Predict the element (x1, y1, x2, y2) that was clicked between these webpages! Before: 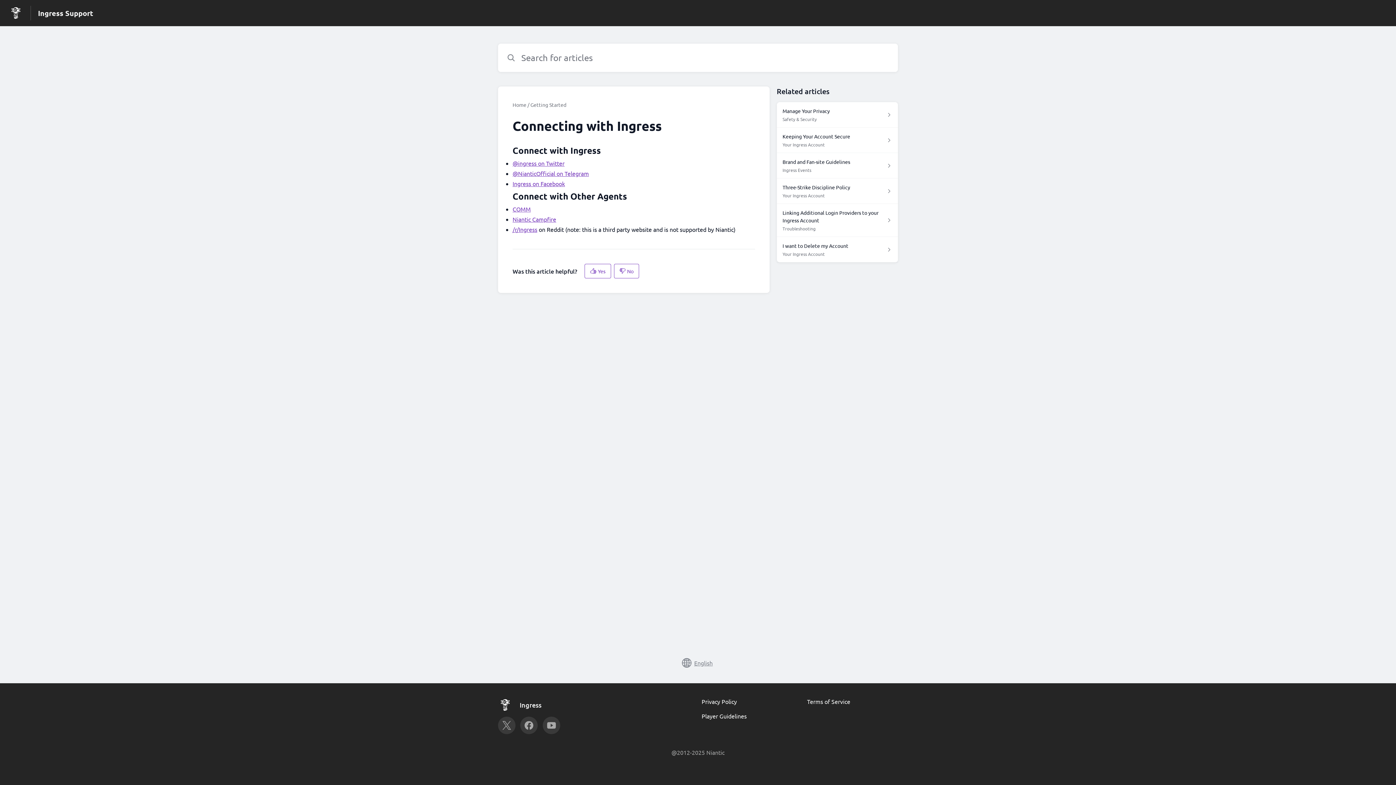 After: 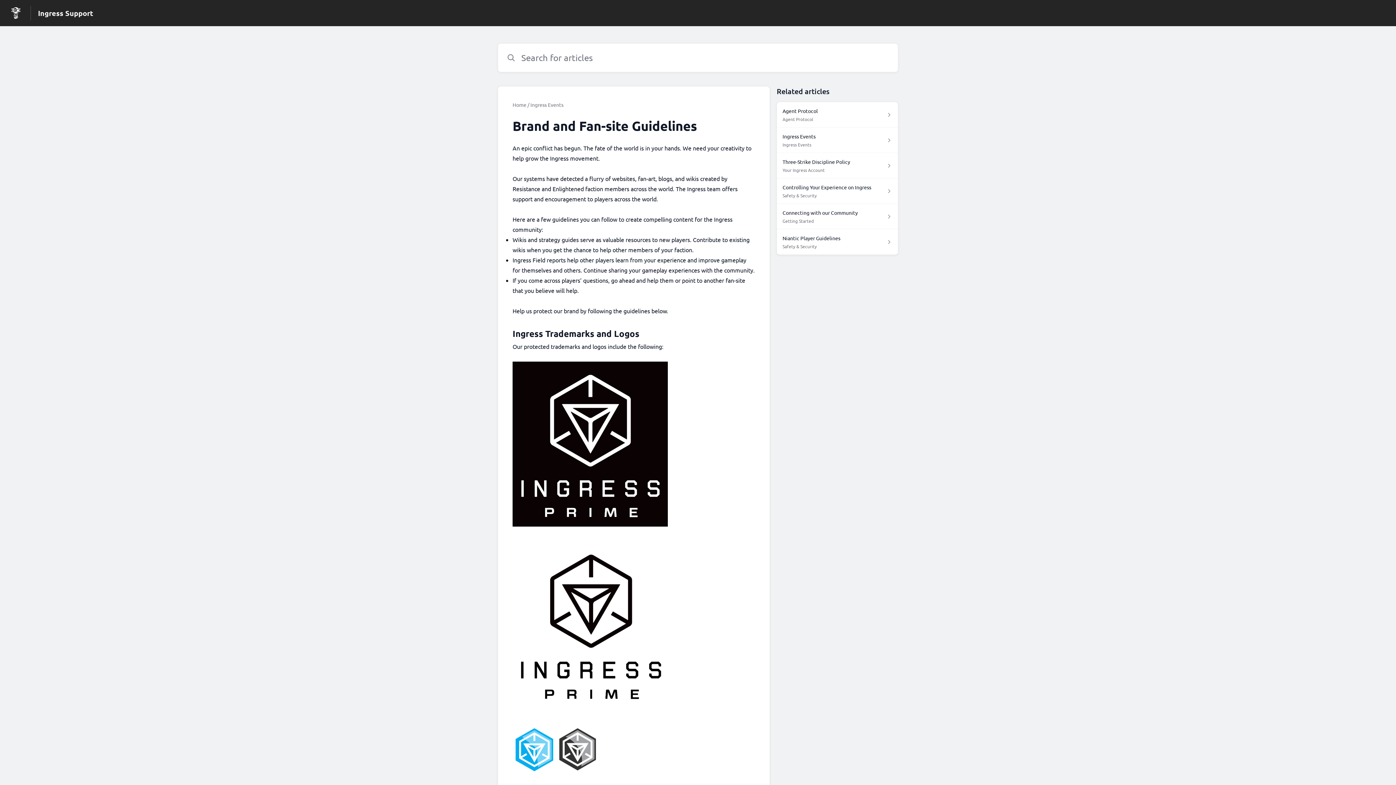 Action: label: Brand and Fan-site Guidelines

Ingress Events bbox: (776, 153, 898, 178)